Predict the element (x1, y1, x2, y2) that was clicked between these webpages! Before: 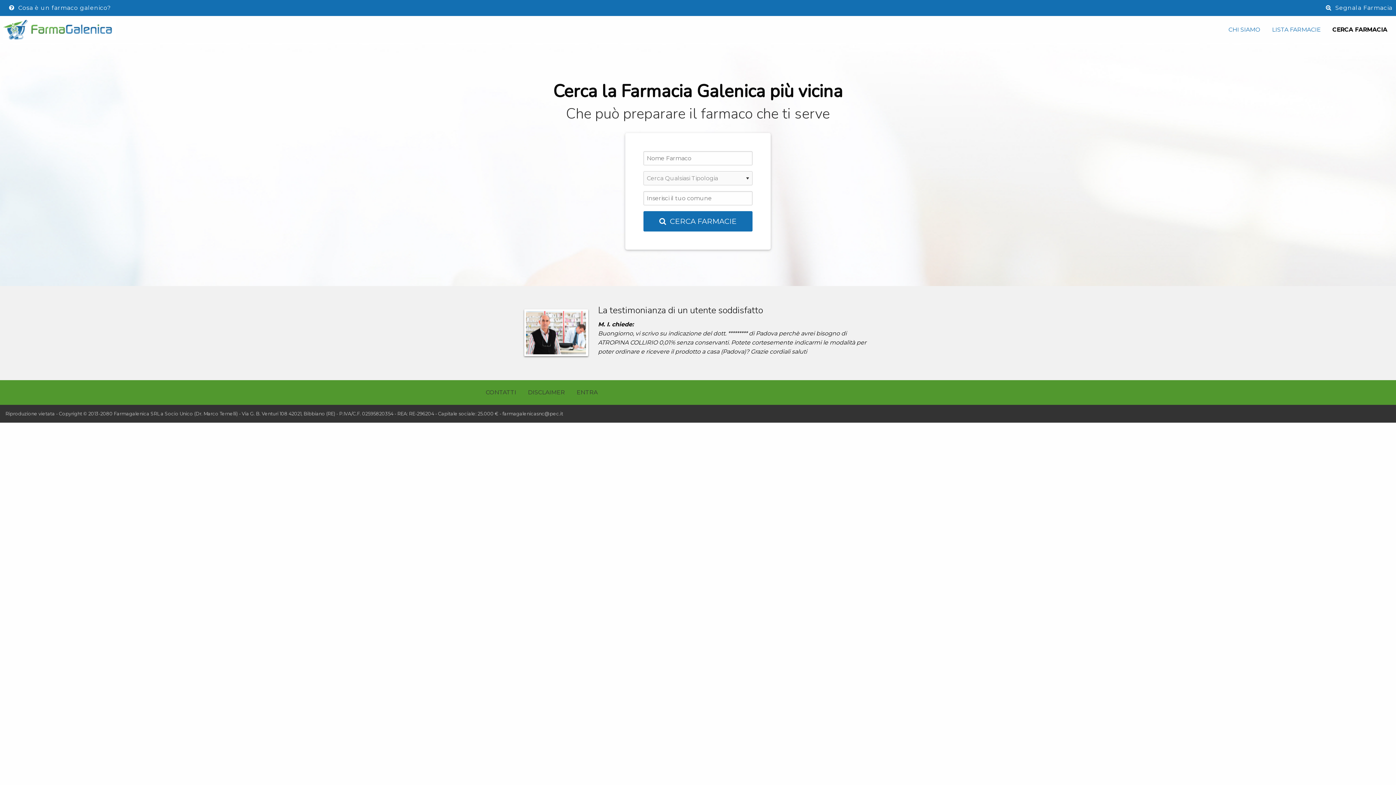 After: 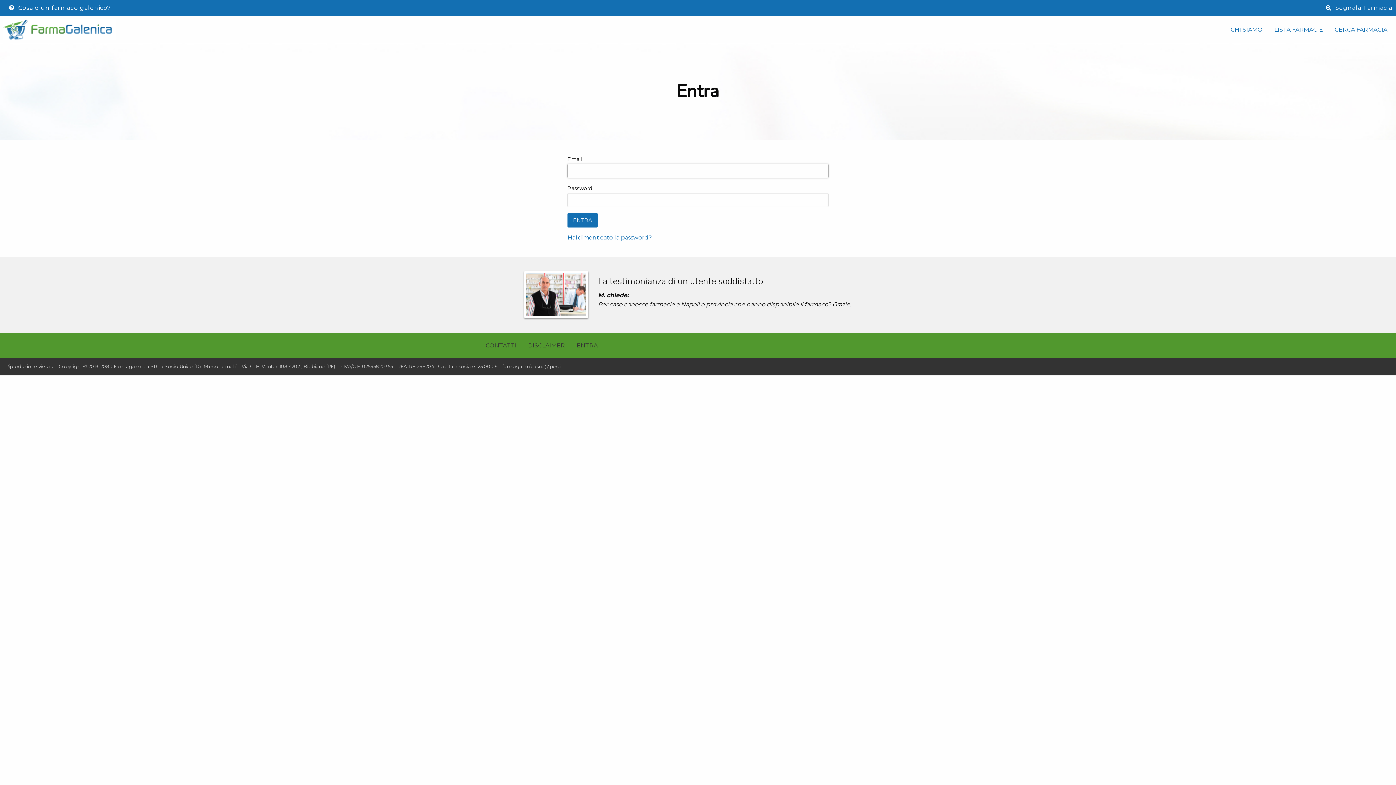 Action: label: ENTRA bbox: (570, 385, 603, 399)